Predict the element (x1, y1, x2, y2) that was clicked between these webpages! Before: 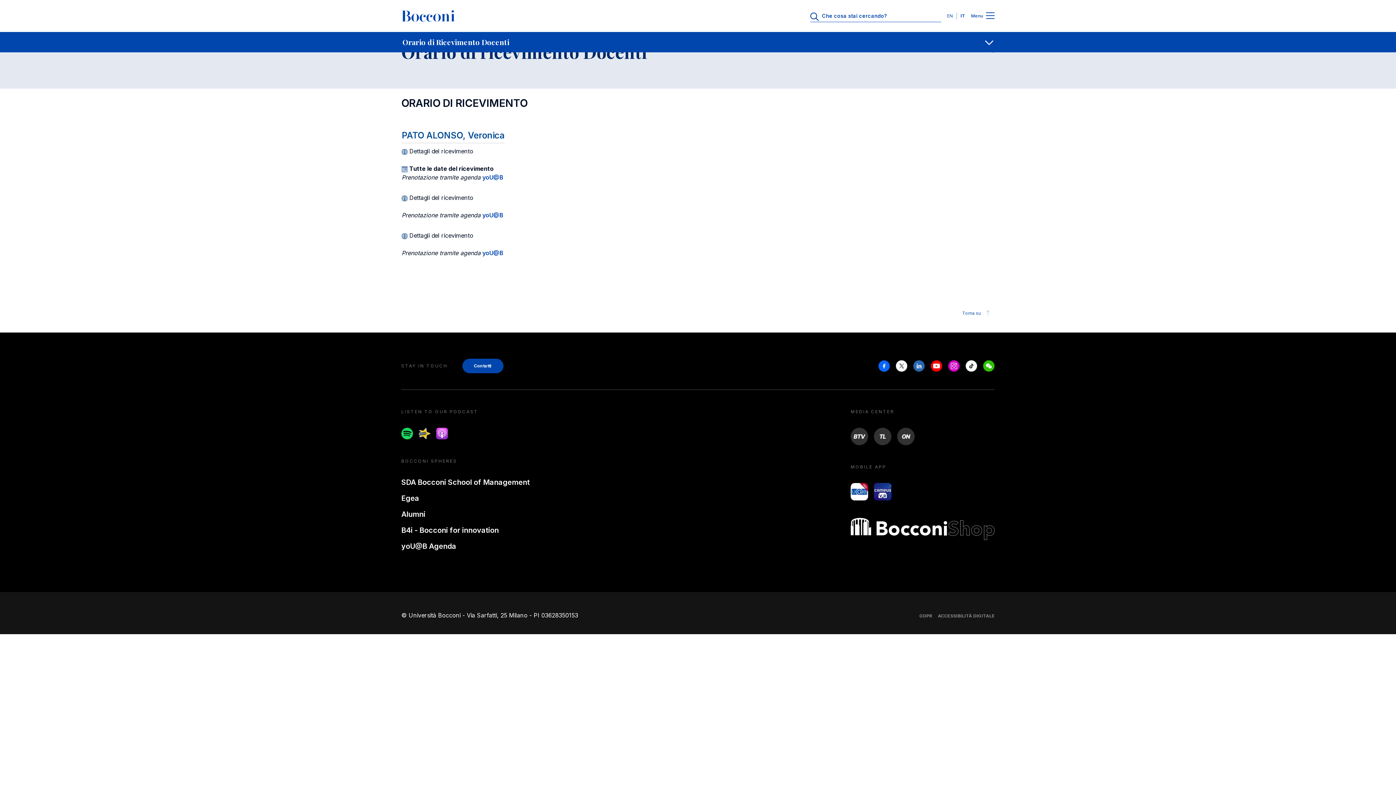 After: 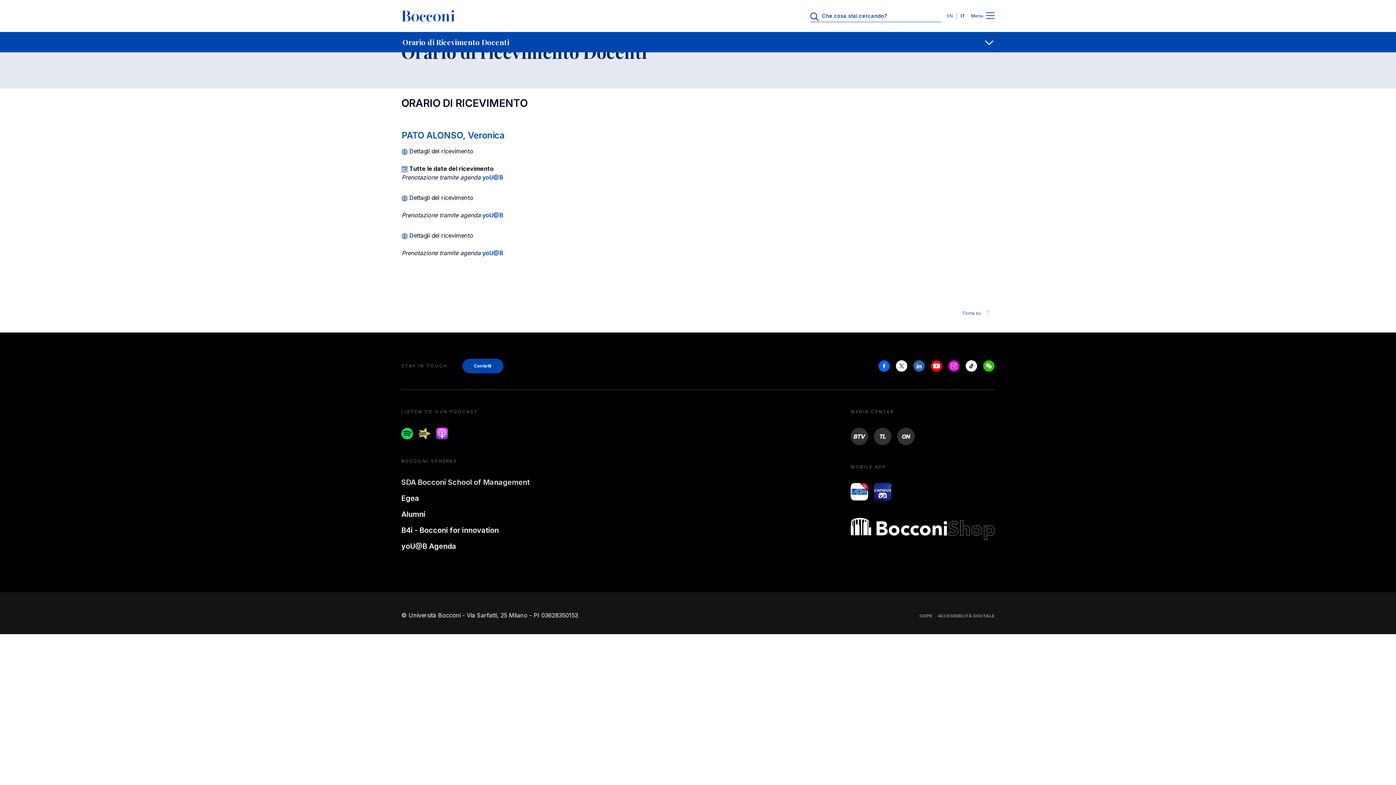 Action: label: SDA Bocconi School of Management bbox: (401, 477, 529, 487)